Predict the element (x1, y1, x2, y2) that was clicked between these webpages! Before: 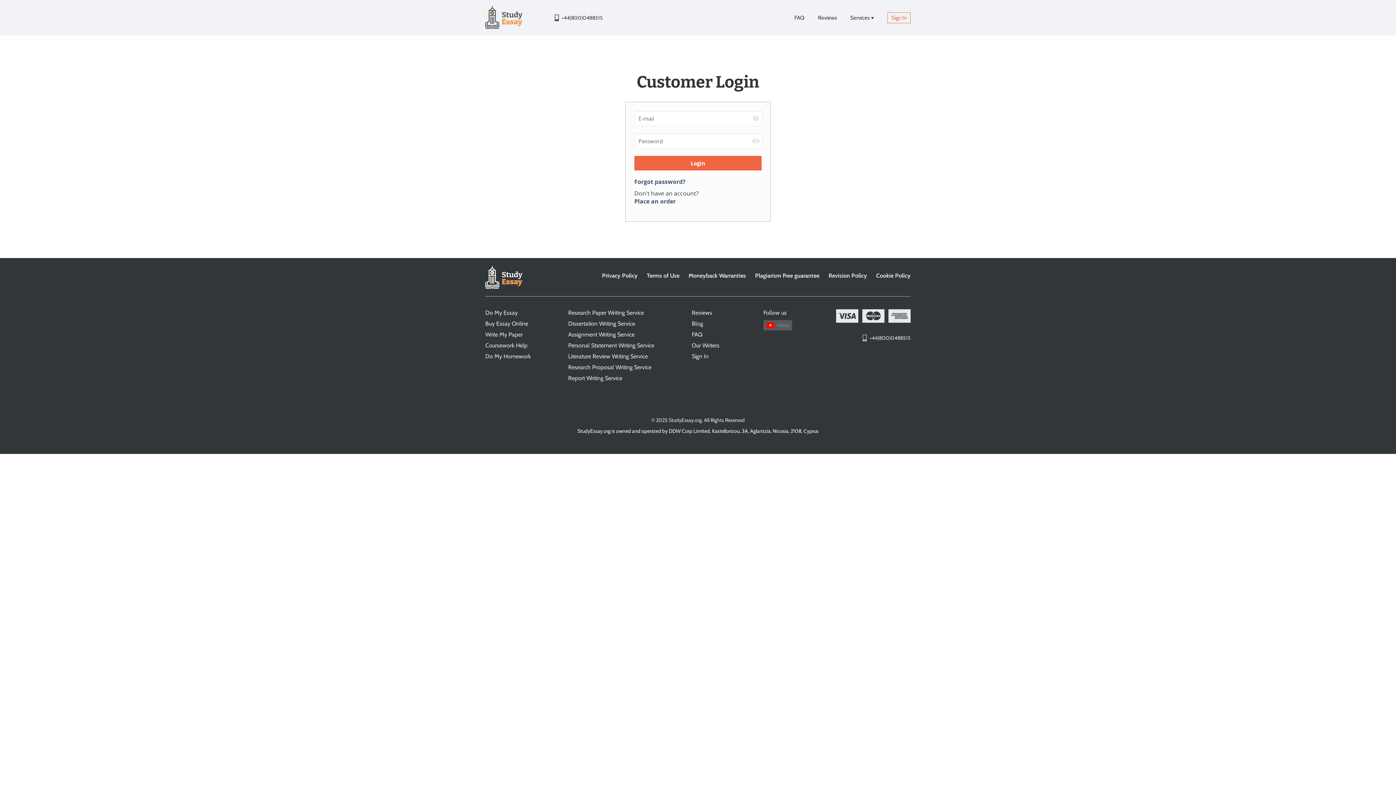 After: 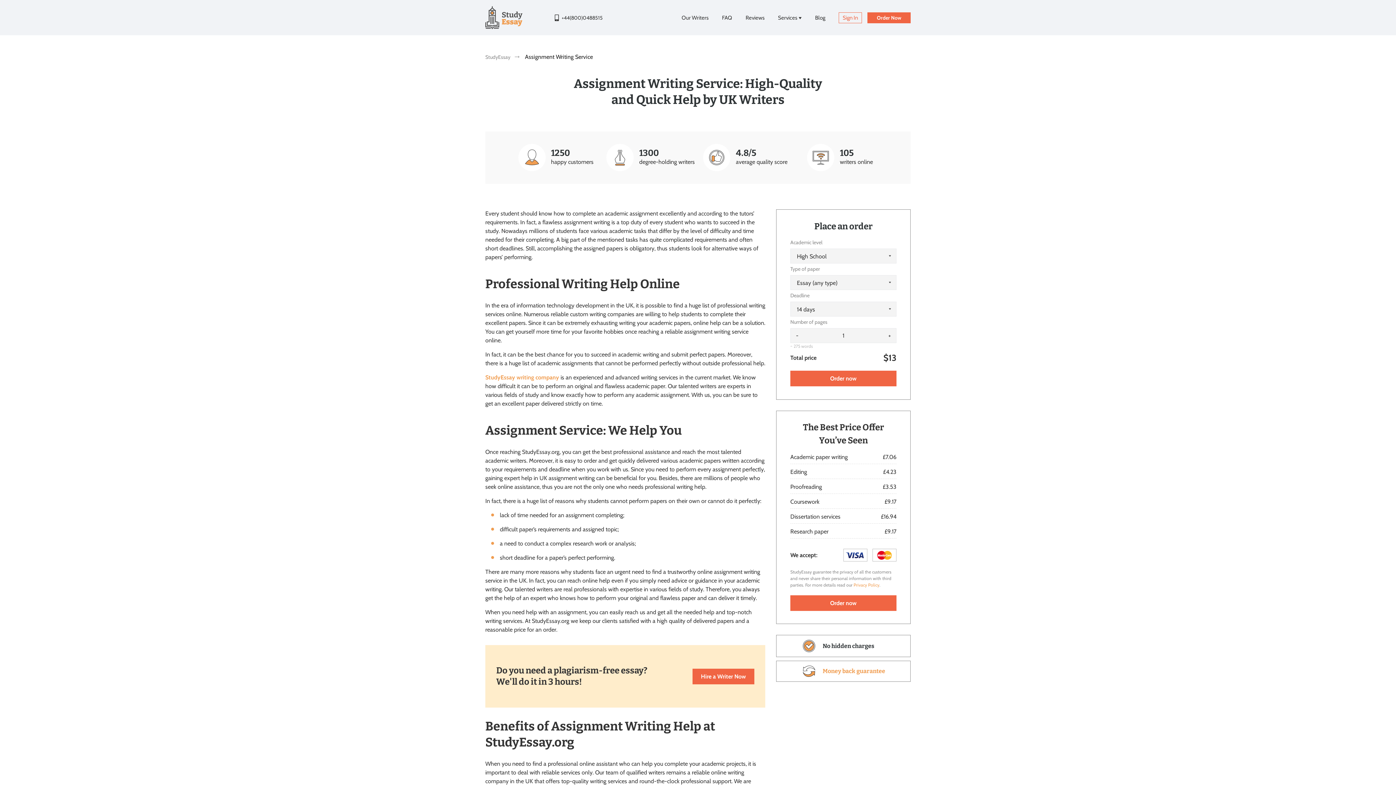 Action: label: Assignment Writing Service bbox: (568, 331, 634, 338)